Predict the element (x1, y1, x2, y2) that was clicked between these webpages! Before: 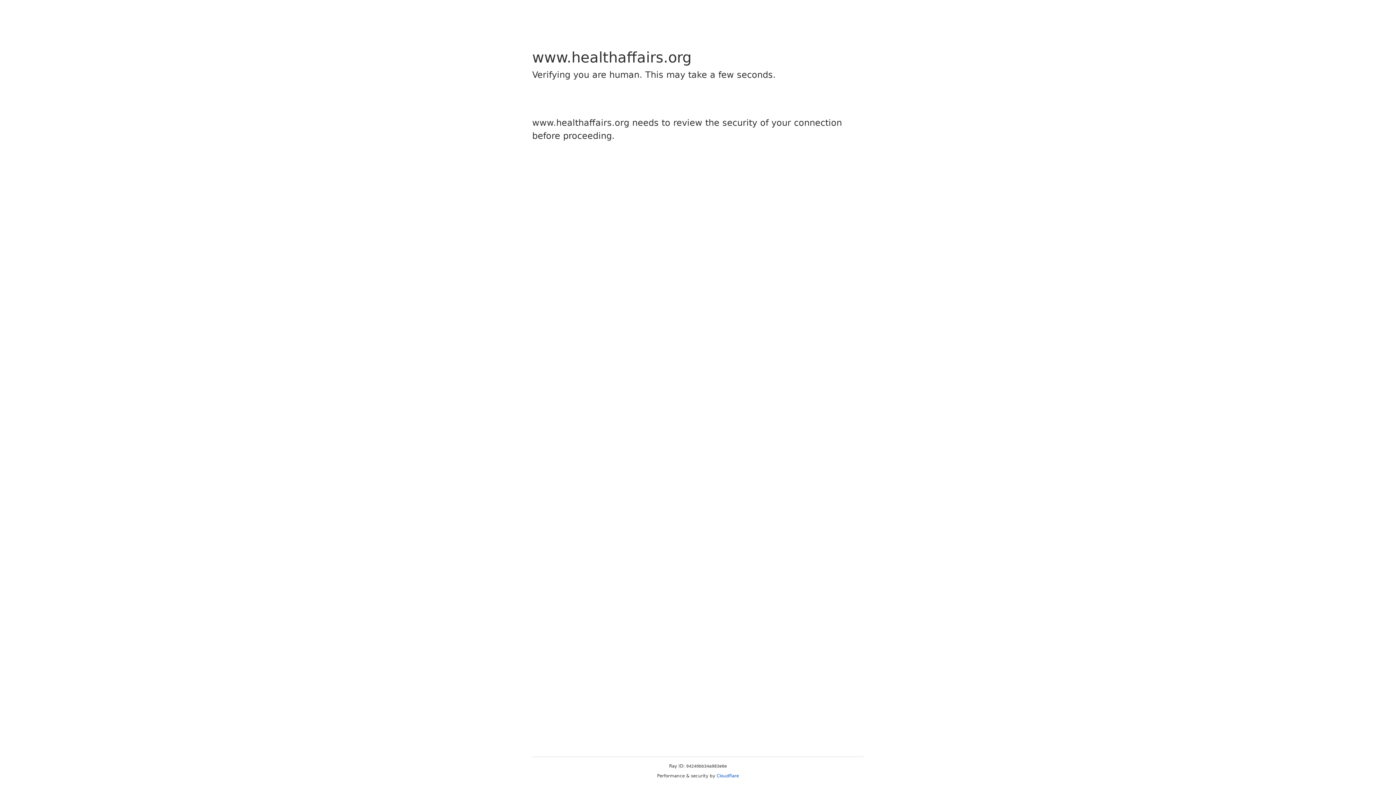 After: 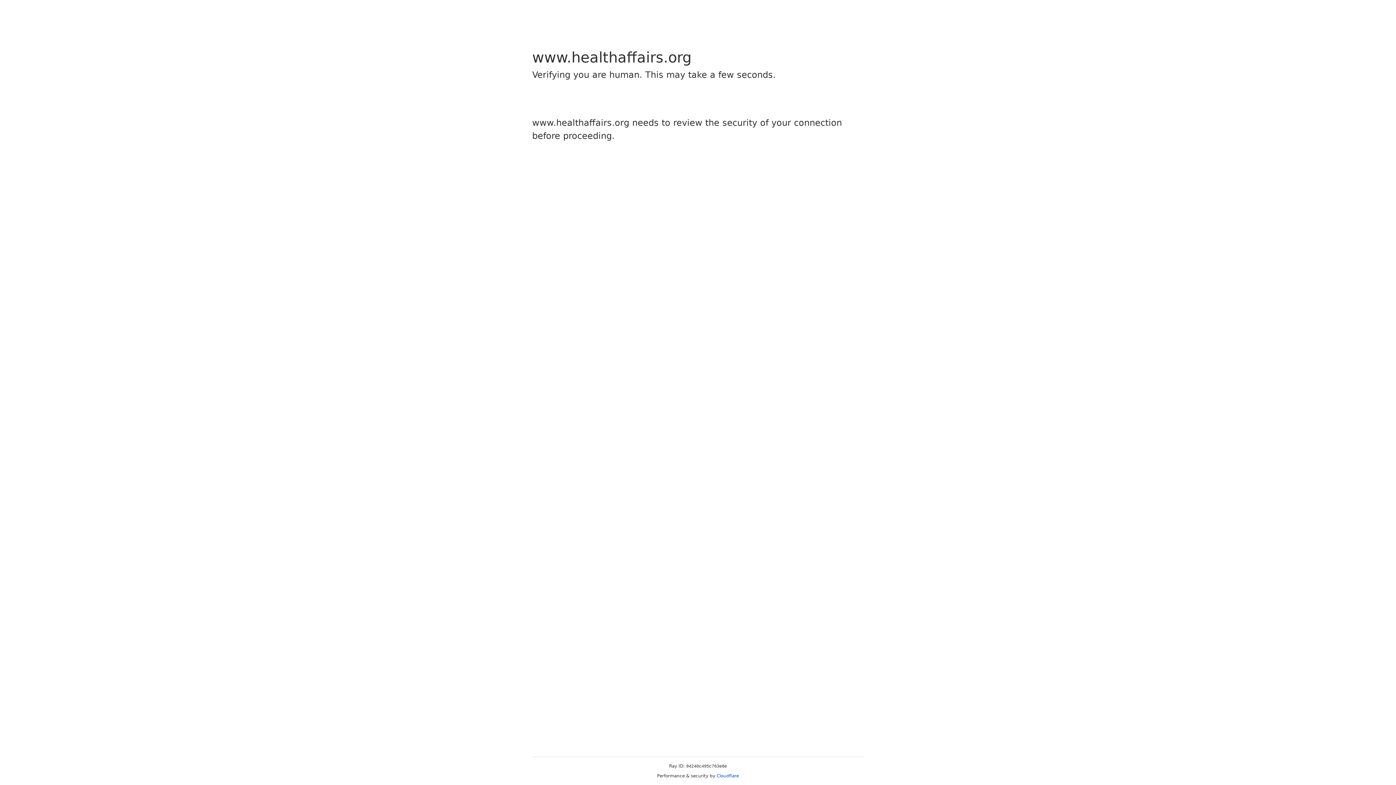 Action: bbox: (716, 773, 739, 778) label: Cloudflare